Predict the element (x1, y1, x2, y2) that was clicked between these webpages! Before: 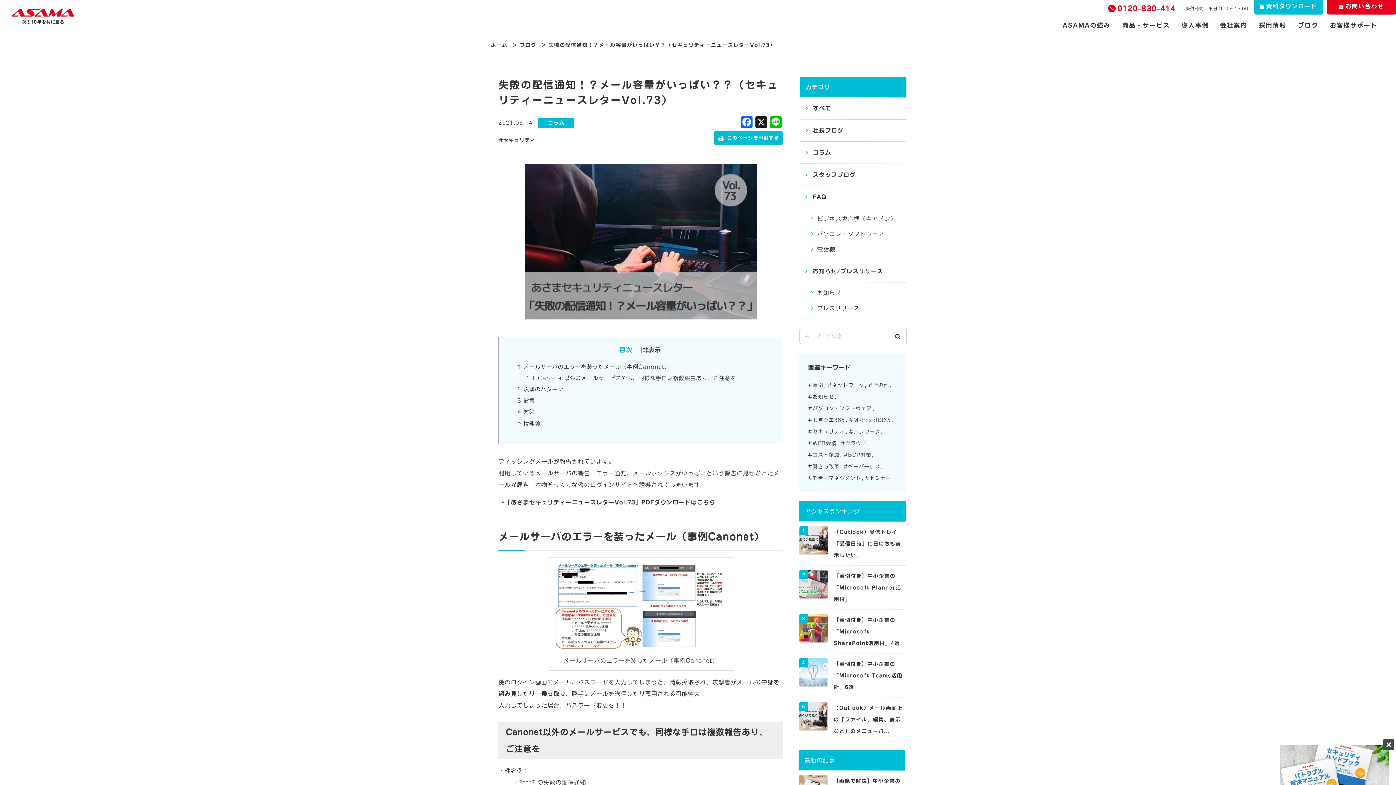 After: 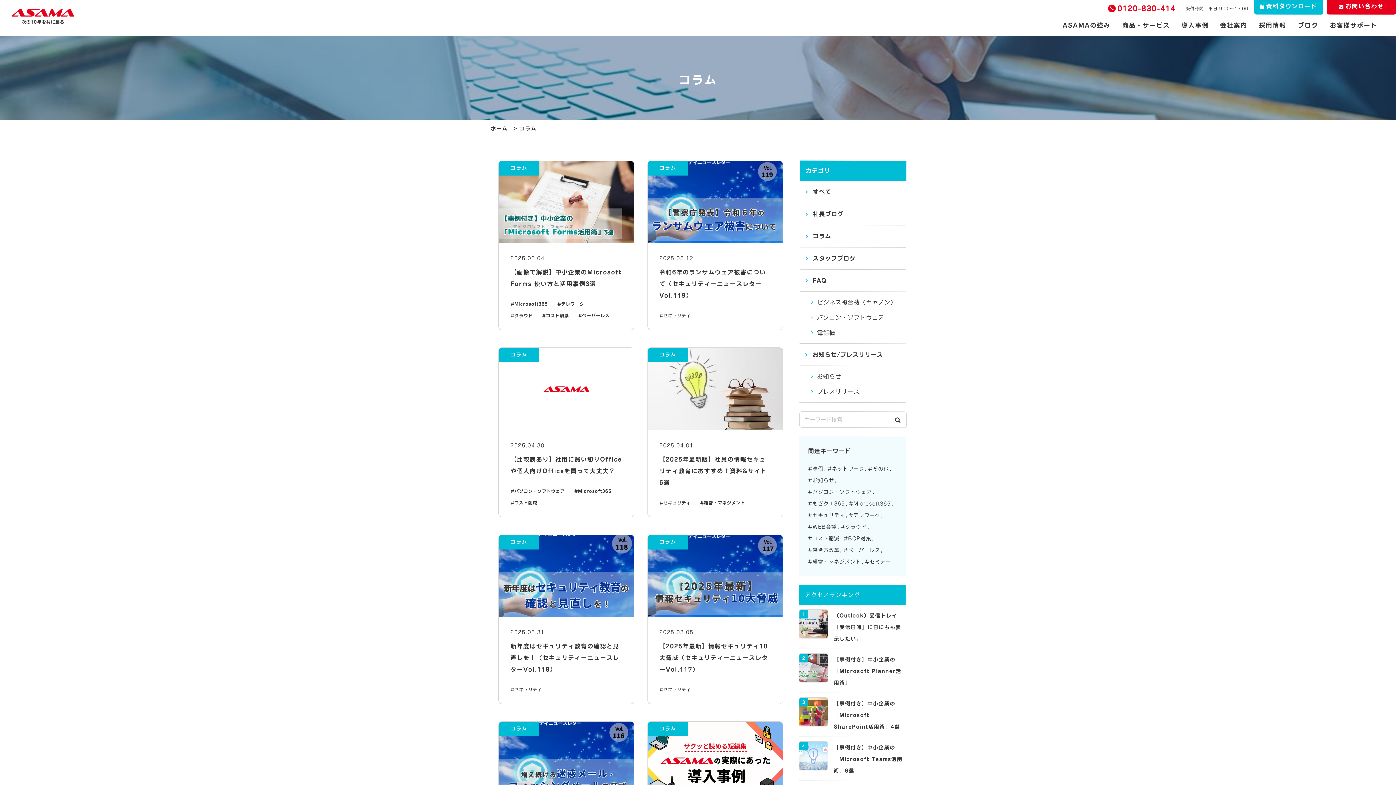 Action: bbox: (799, 141, 906, 163) label: コラム